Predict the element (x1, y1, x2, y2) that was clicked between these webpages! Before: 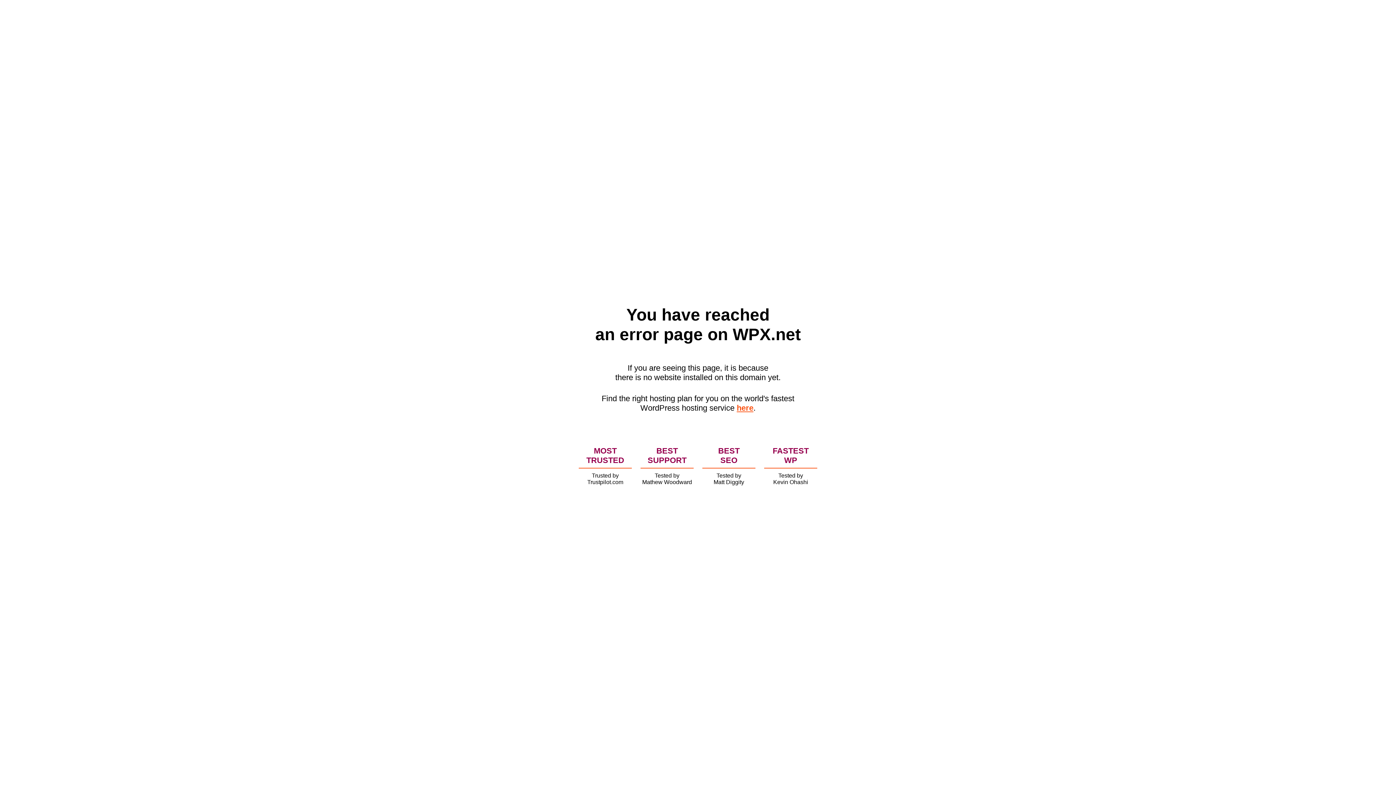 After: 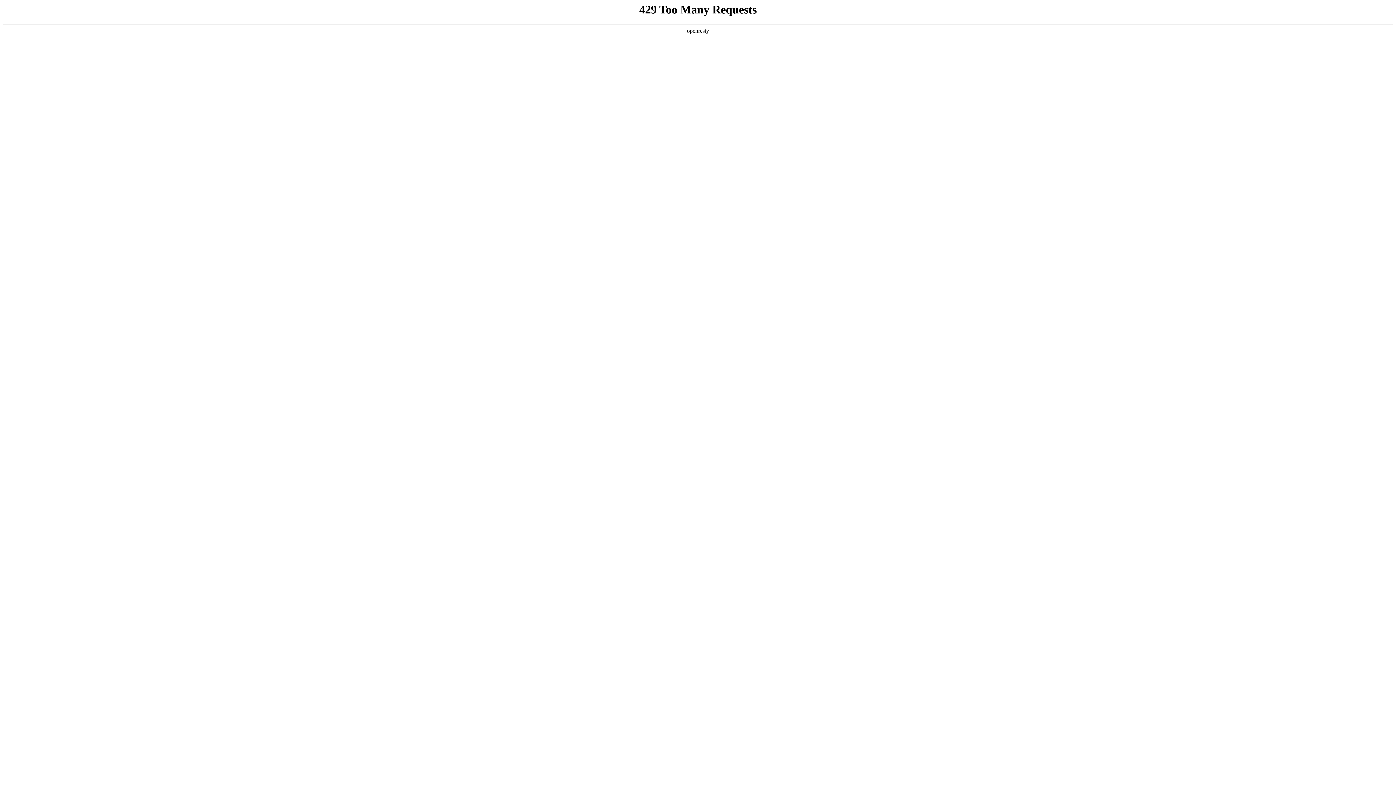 Action: bbox: (736, 403, 753, 412) label: here